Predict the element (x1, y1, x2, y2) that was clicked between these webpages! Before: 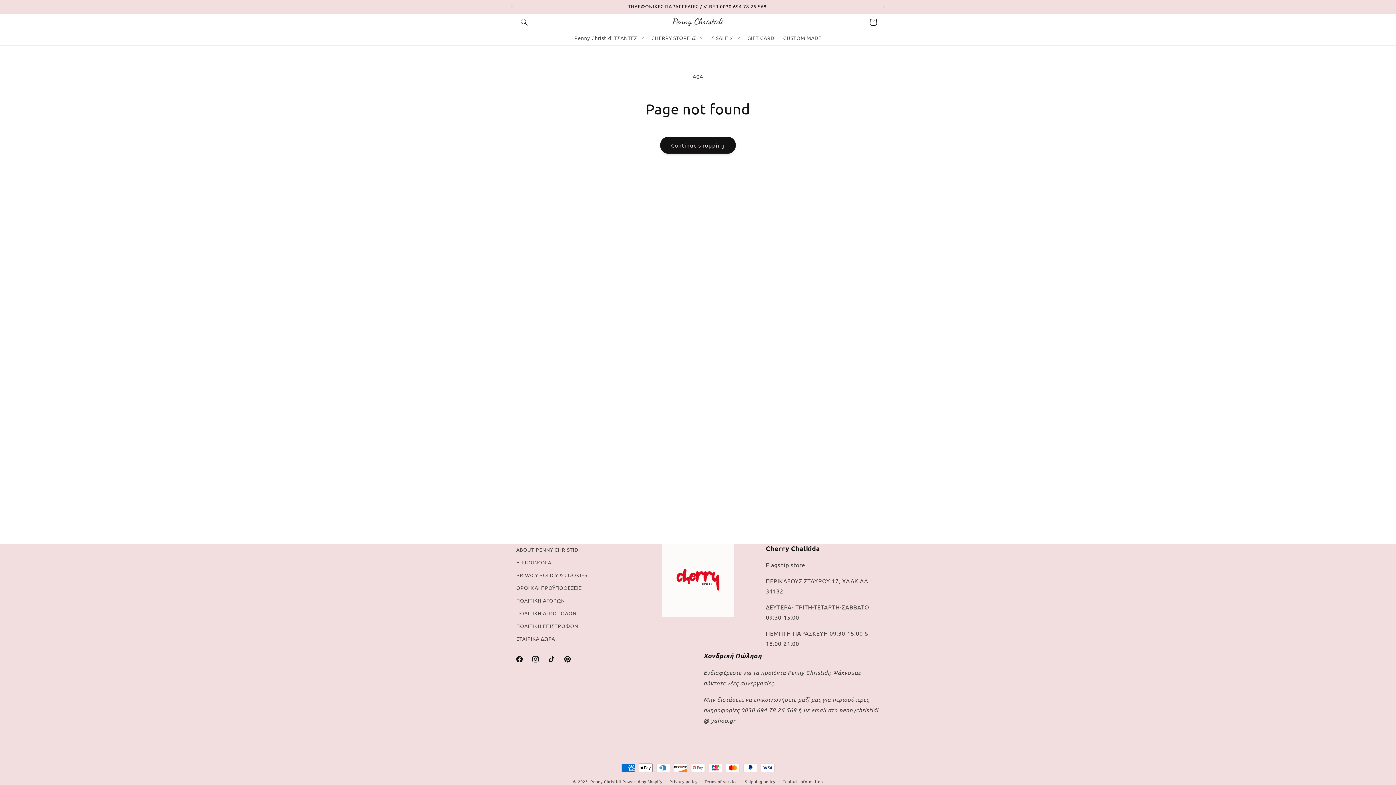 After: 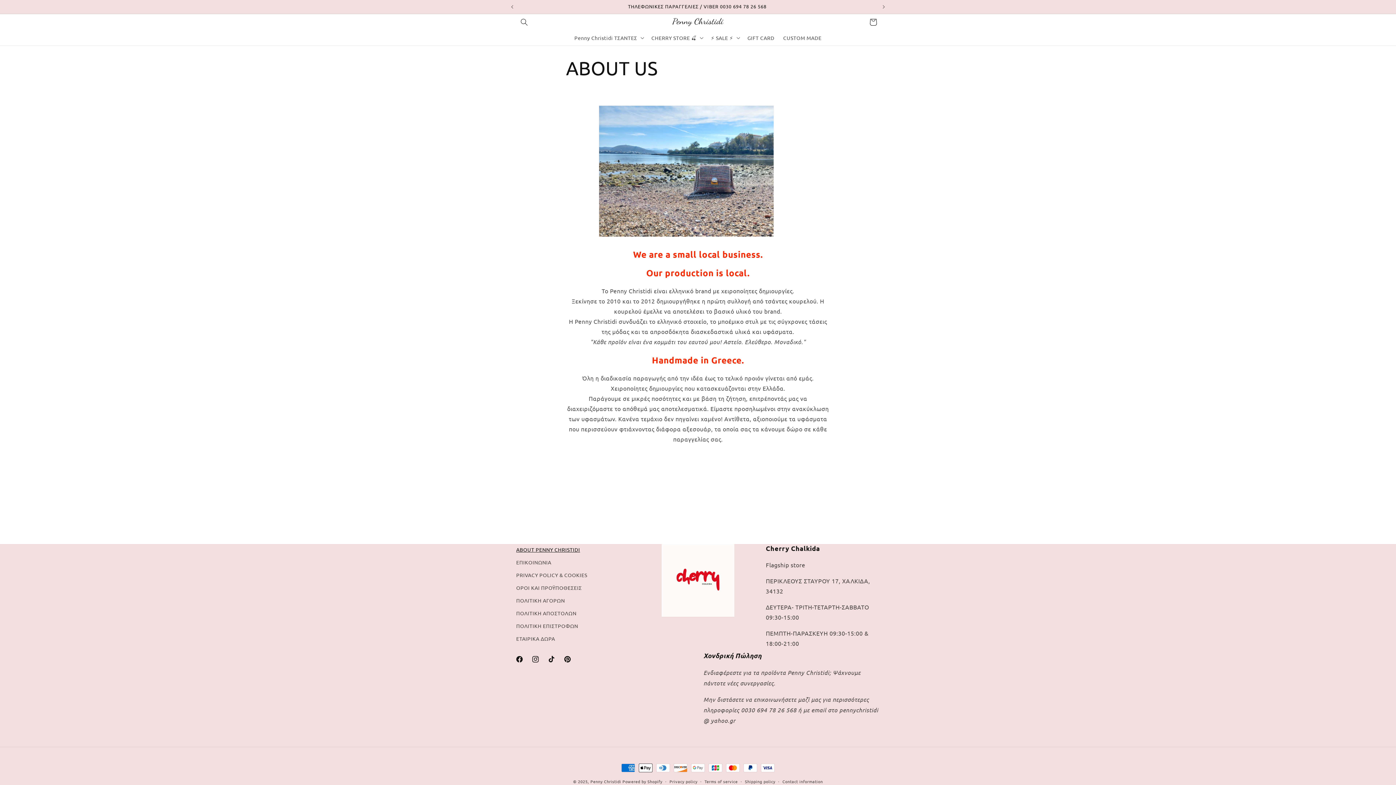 Action: bbox: (516, 545, 580, 556) label: ABOUT PENNY CHRISTIDI